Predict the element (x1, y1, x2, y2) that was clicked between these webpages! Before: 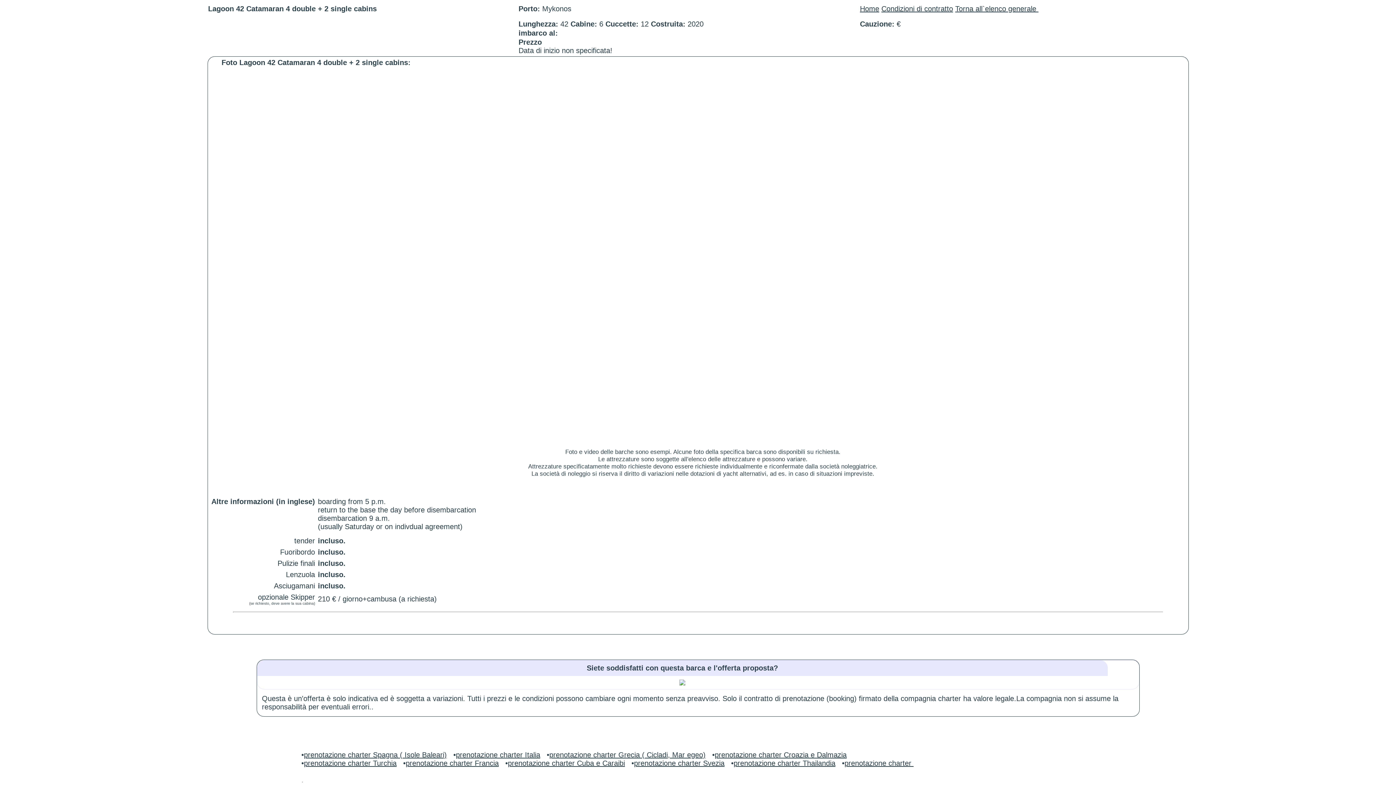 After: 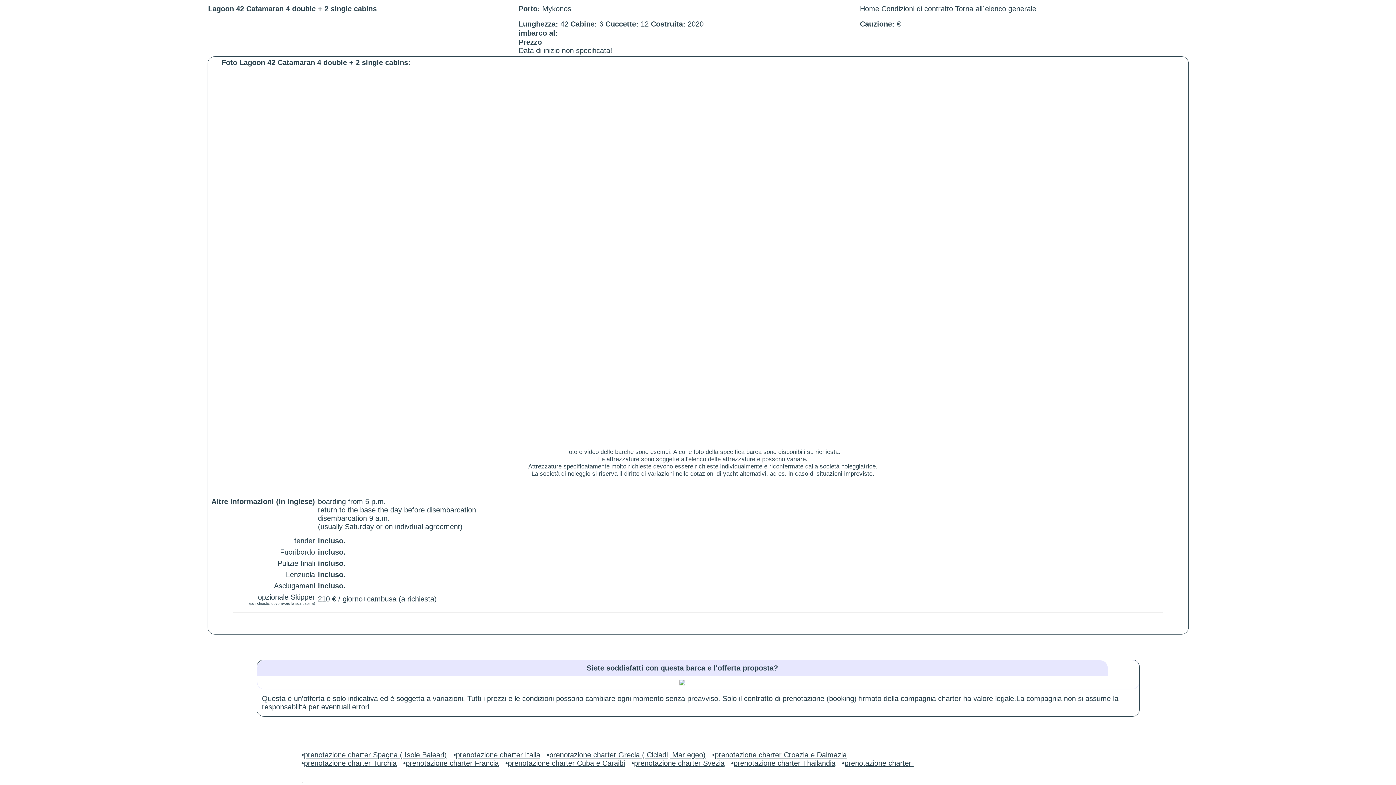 Action: label: Condizioni di contratto bbox: (881, 4, 953, 12)